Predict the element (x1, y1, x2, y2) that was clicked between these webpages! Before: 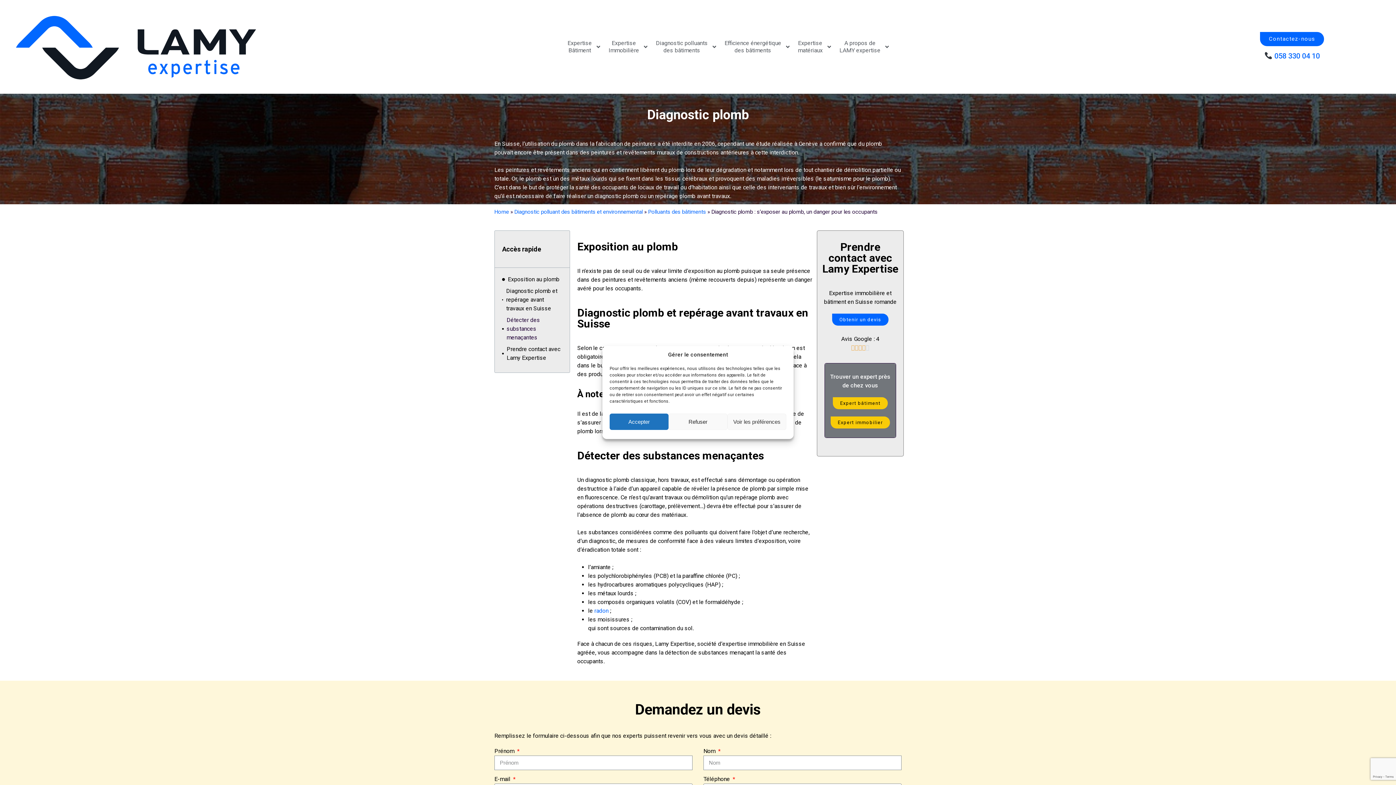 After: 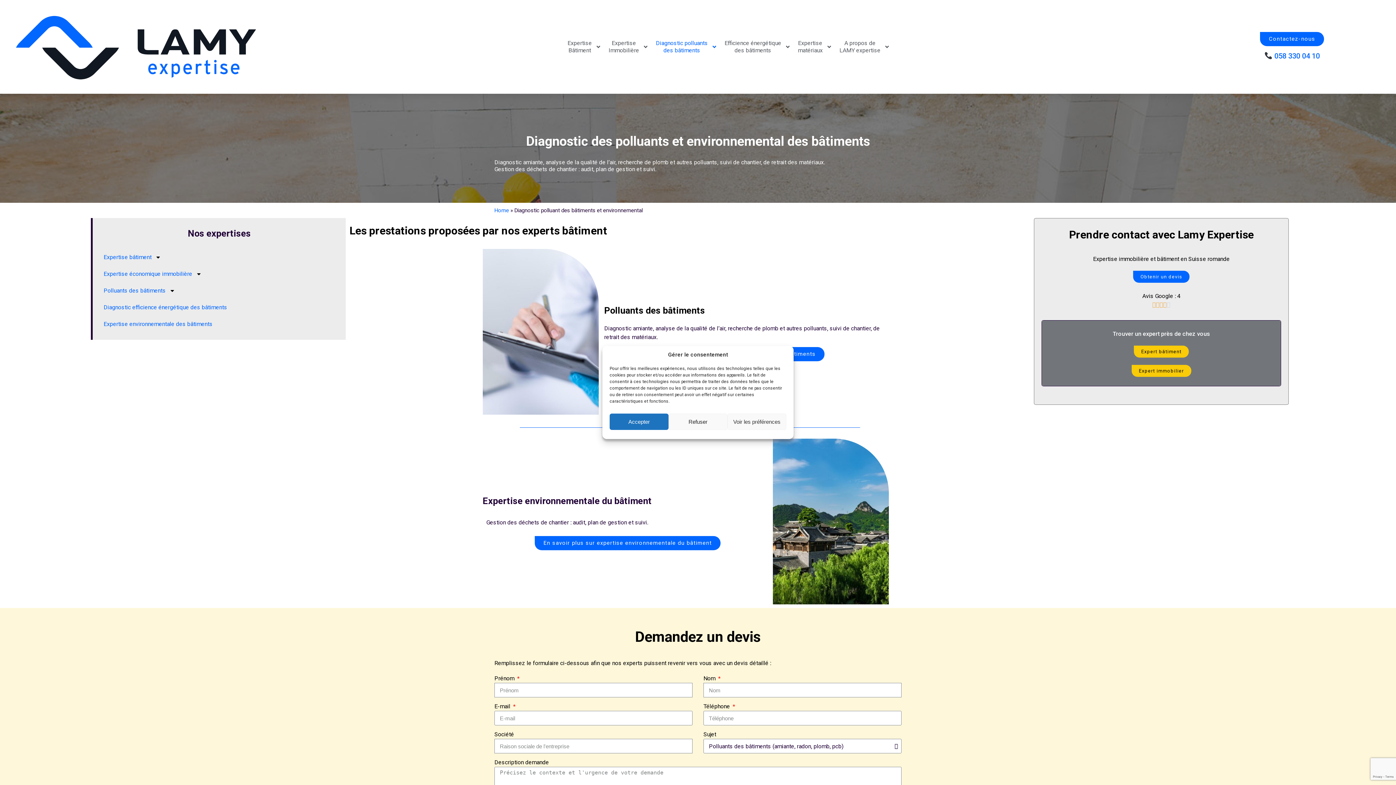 Action: bbox: (514, 208, 642, 215) label: Diagnostic polluant des bâtiments et environnemental